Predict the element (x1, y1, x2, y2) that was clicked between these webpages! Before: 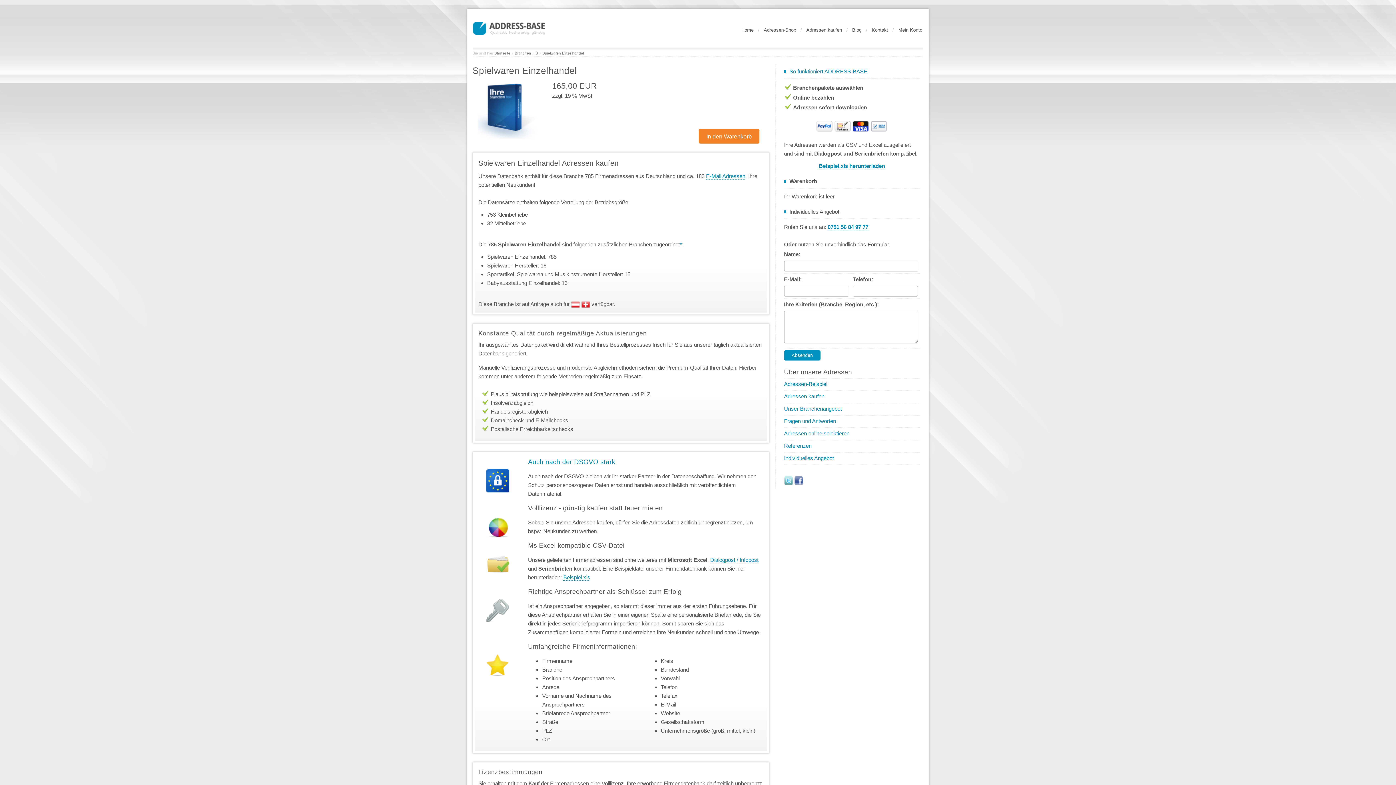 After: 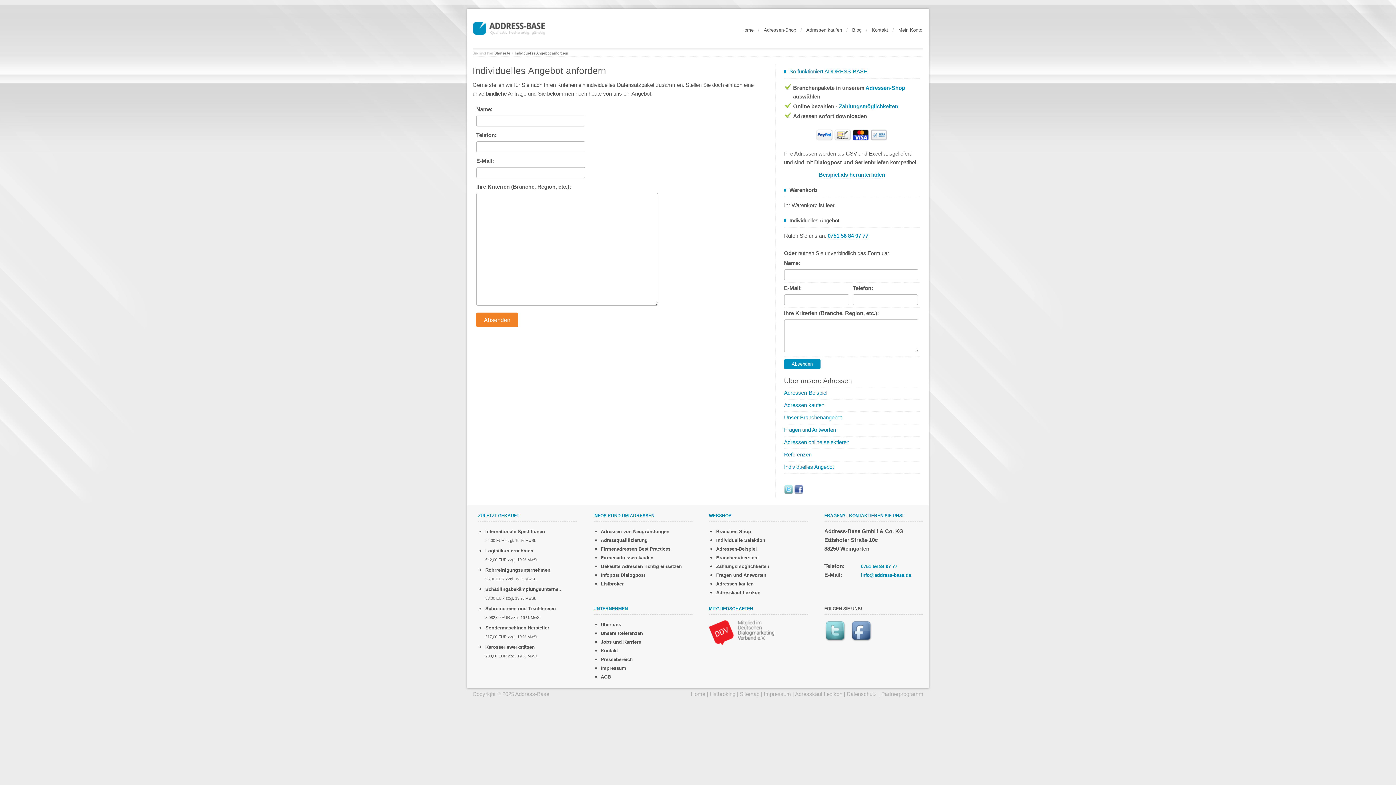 Action: label: Individuelles Angebot bbox: (784, 455, 834, 461)